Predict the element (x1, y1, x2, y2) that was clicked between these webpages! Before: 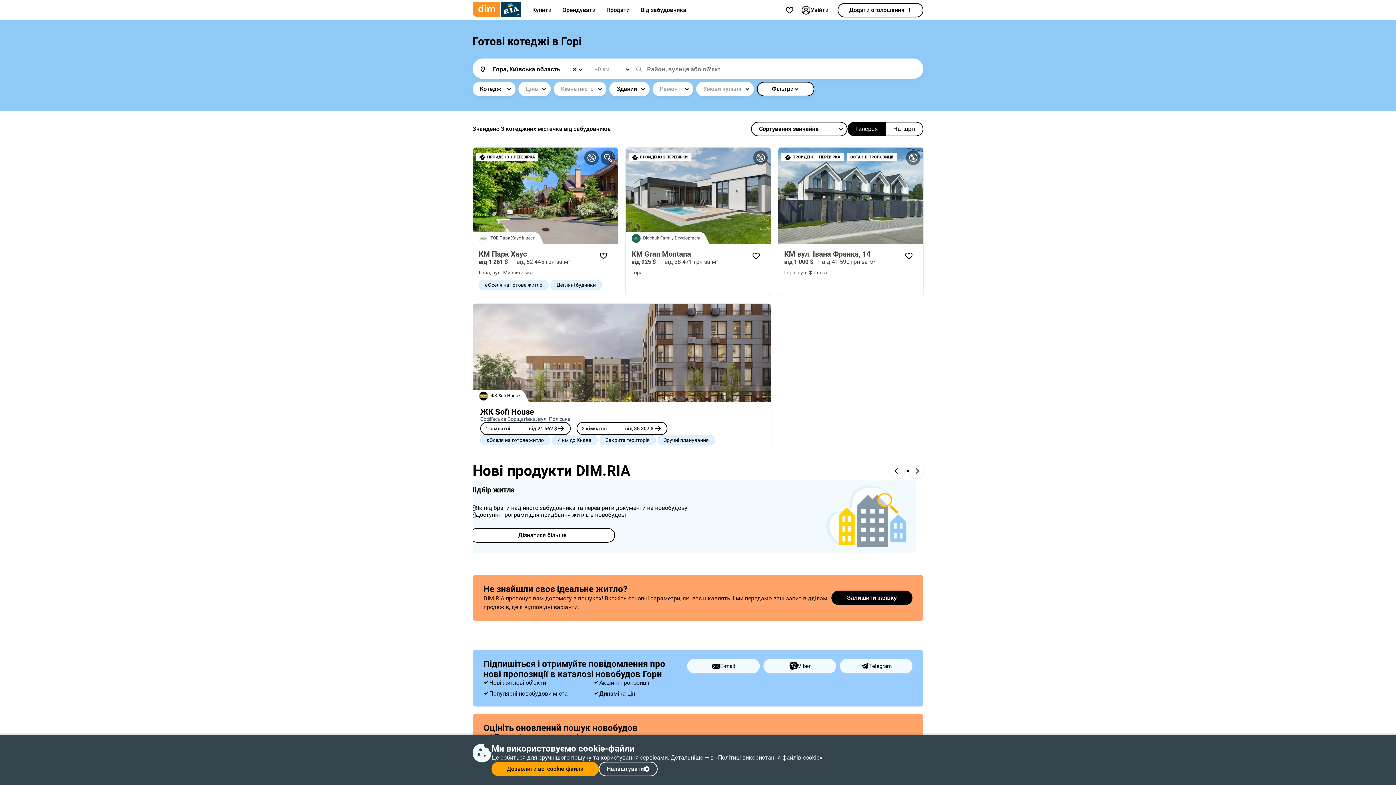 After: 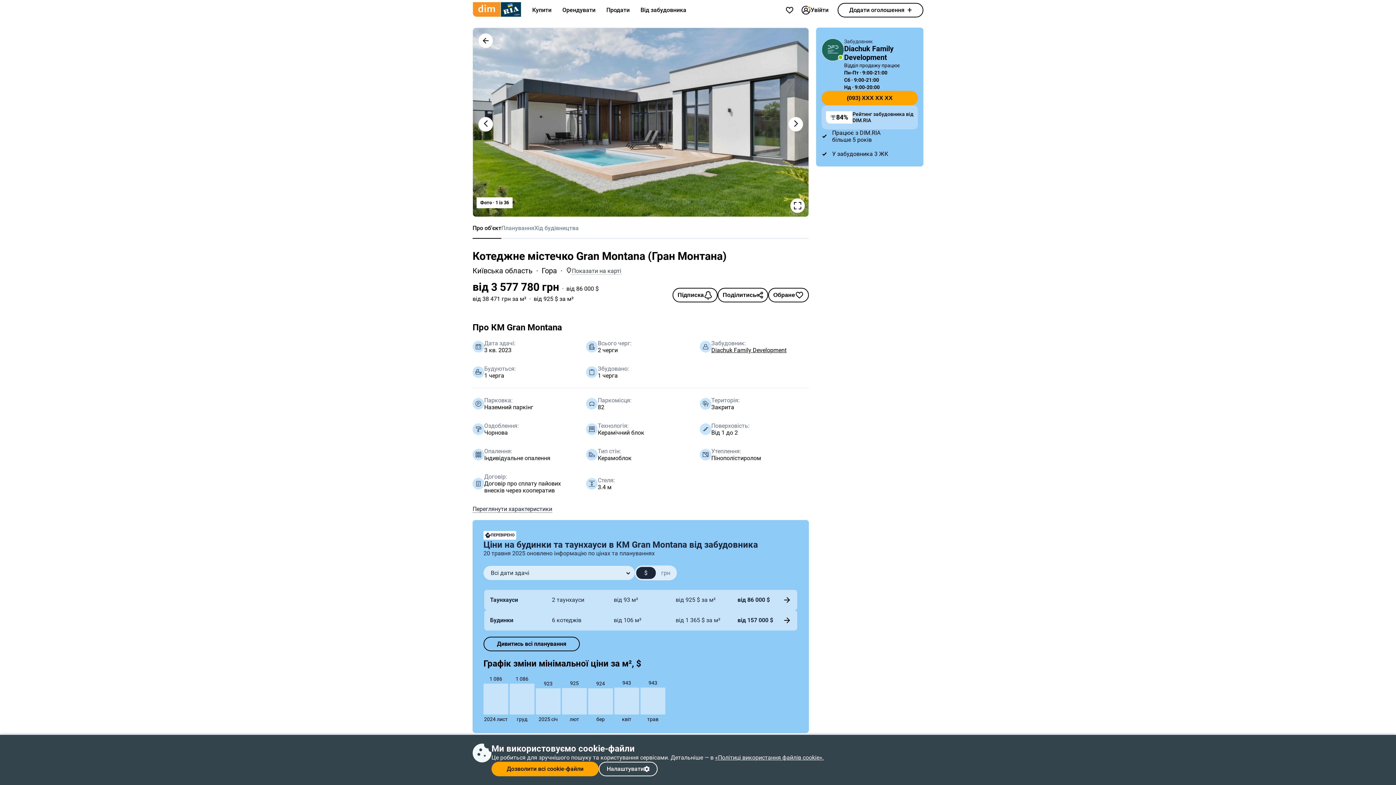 Action: bbox: (756, 153, 765, 162)